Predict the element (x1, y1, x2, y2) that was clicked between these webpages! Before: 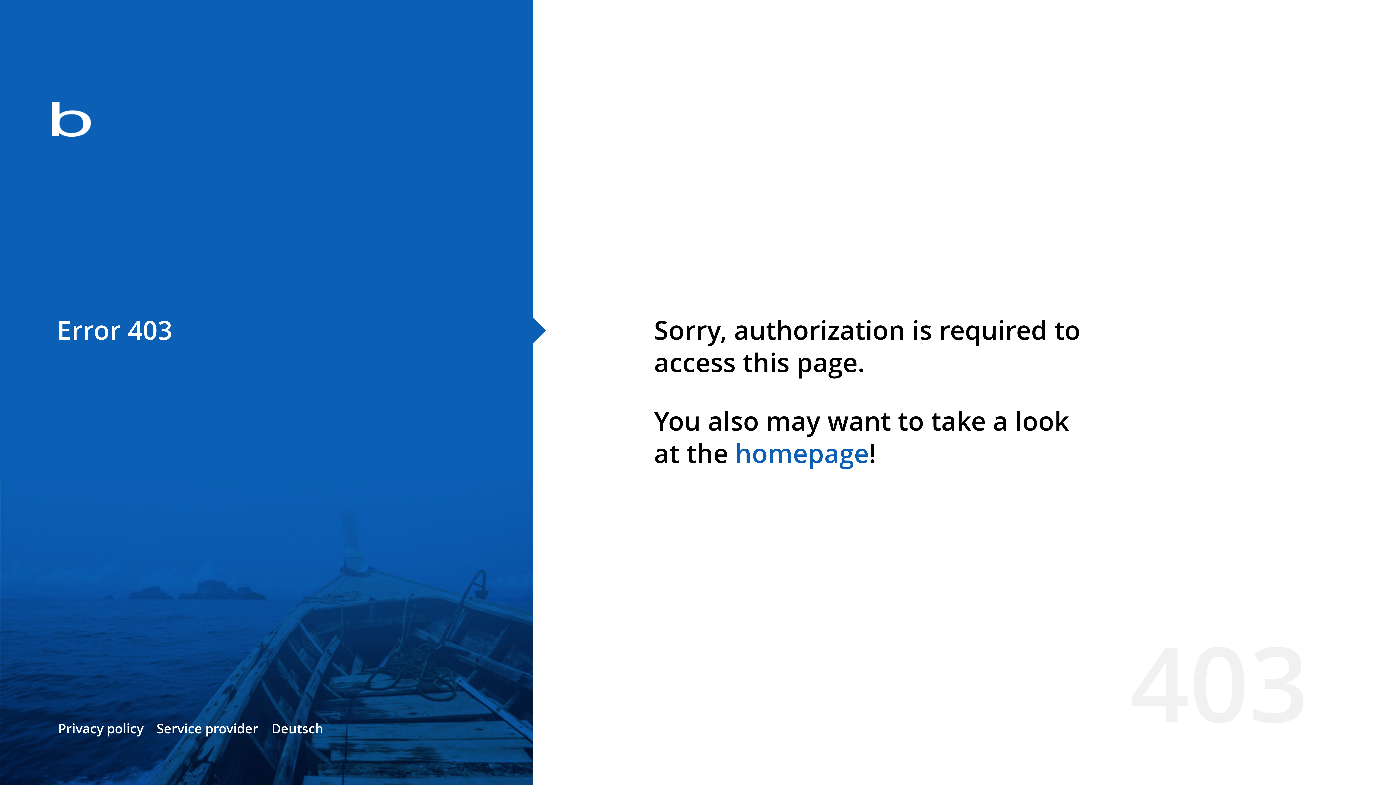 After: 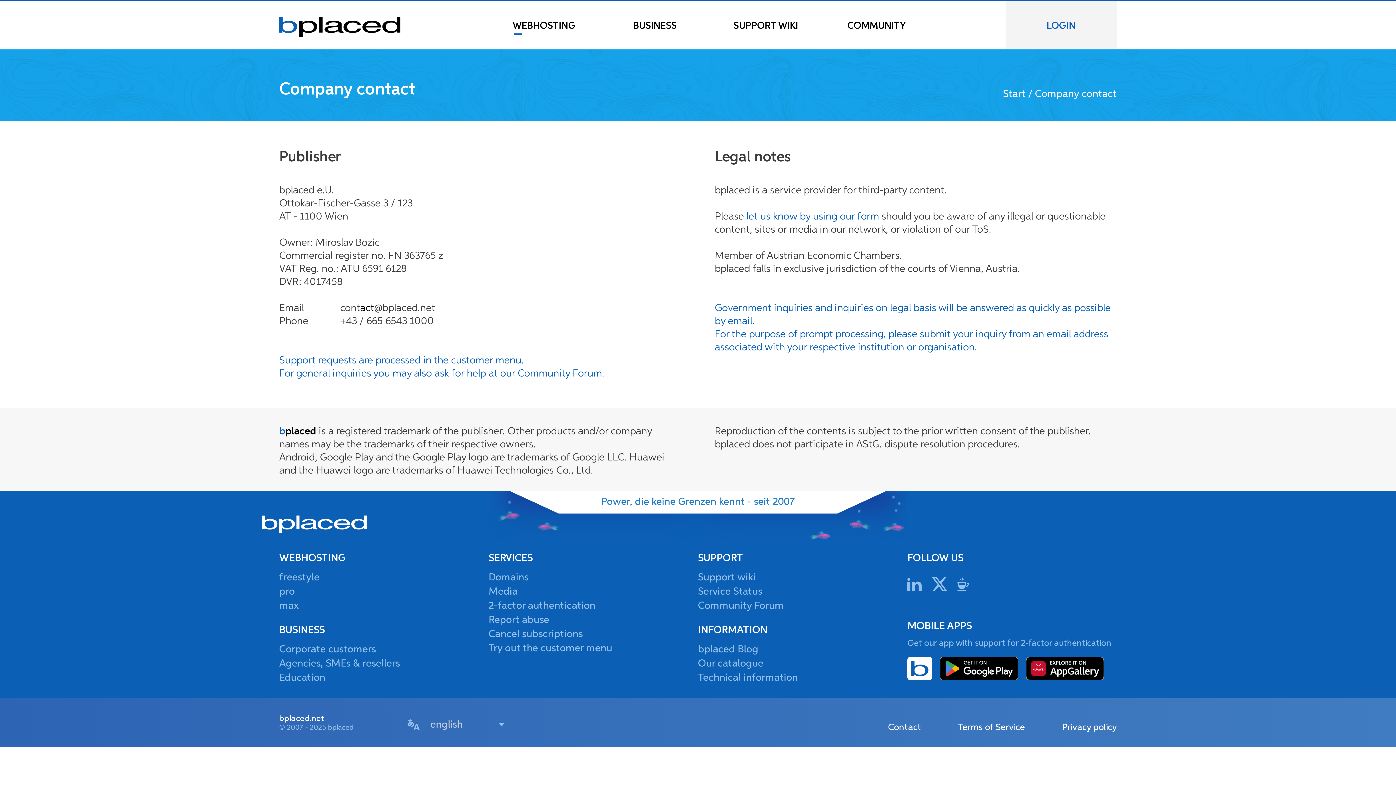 Action: label: Service provider bbox: (156, 720, 258, 737)